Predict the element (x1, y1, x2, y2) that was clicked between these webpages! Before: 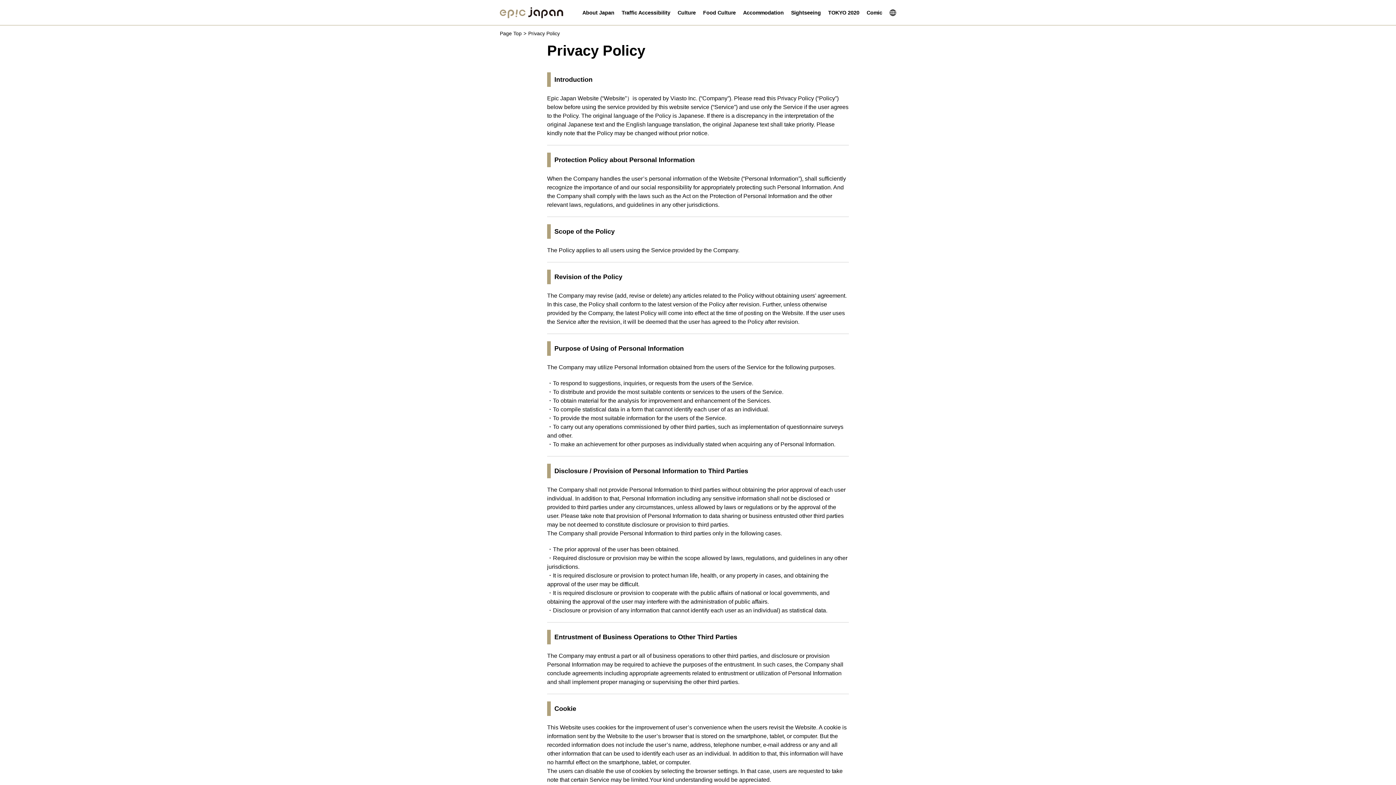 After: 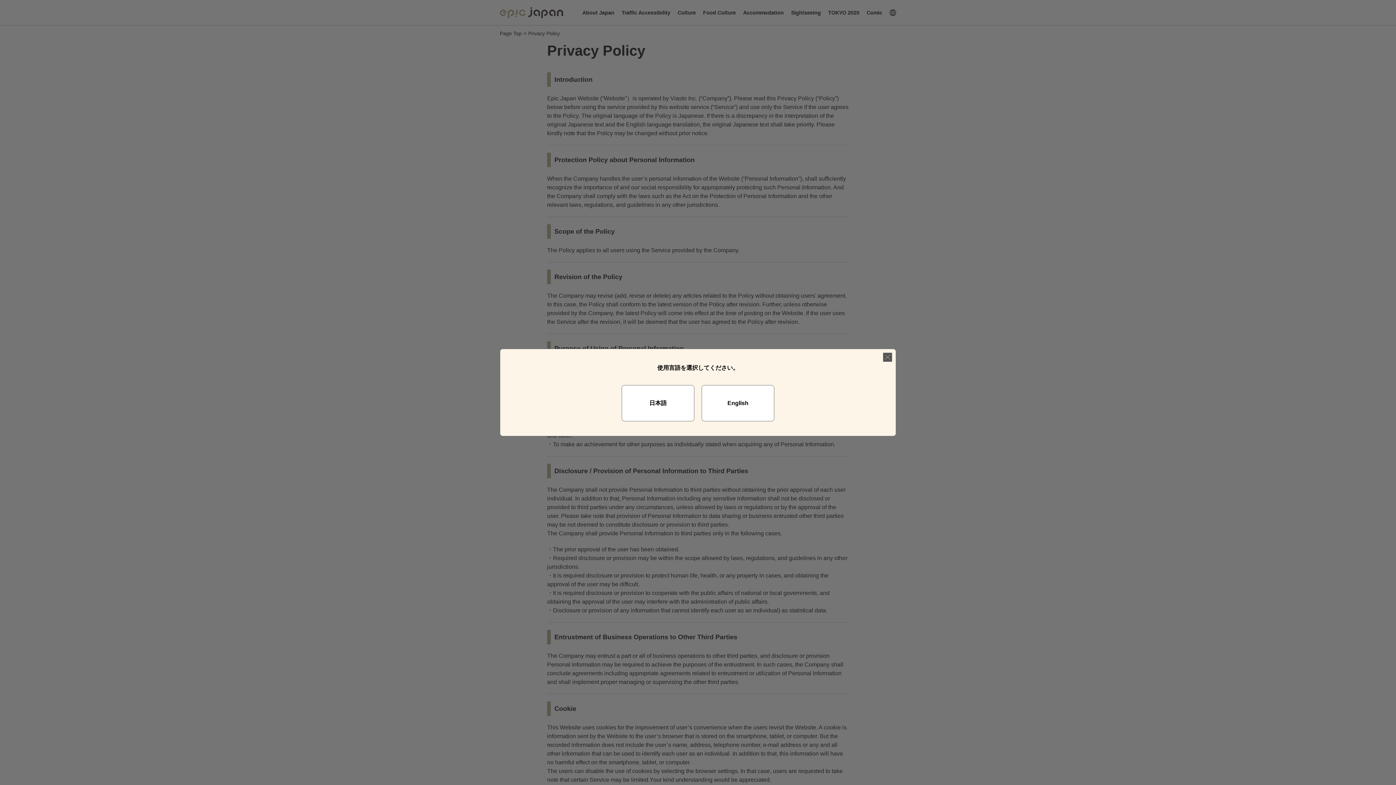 Action: bbox: (889, 9, 896, 15)